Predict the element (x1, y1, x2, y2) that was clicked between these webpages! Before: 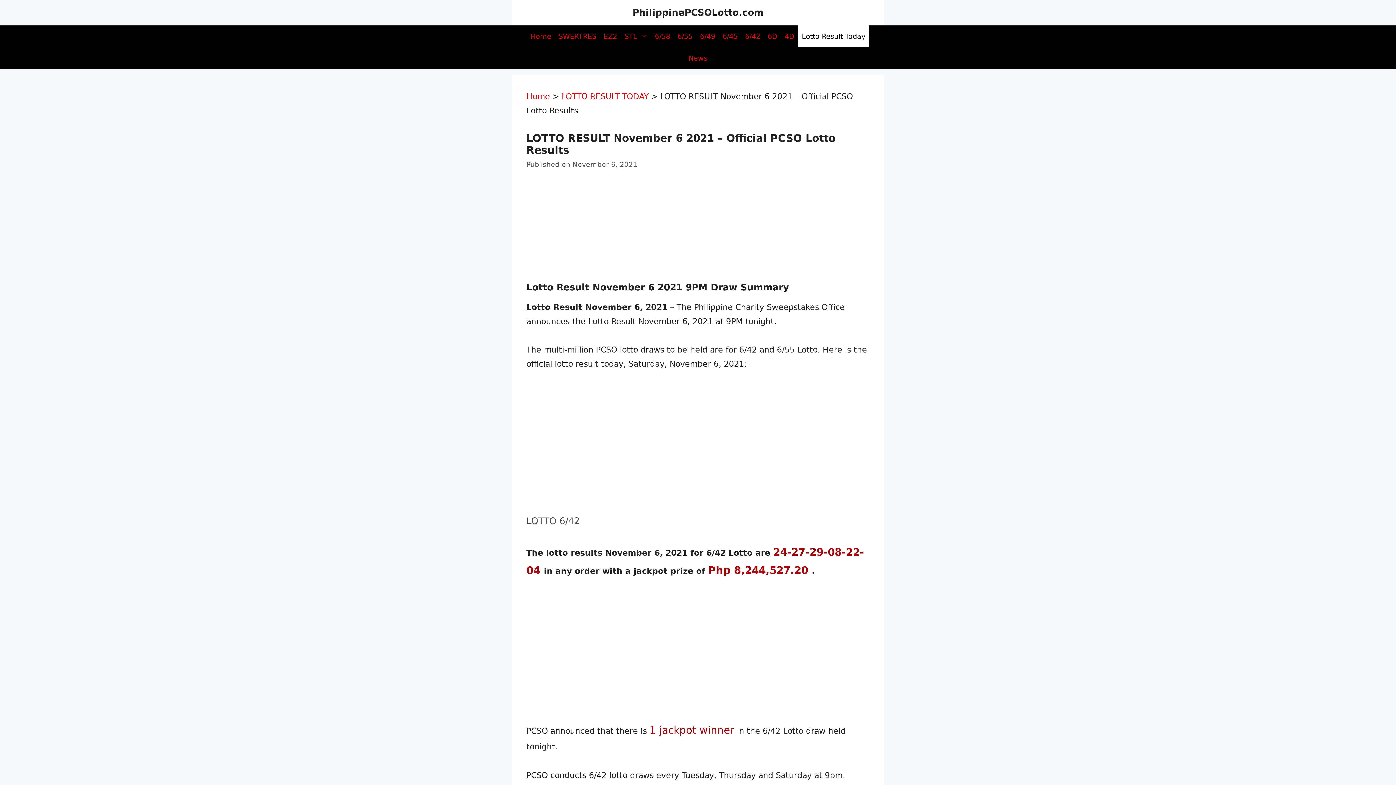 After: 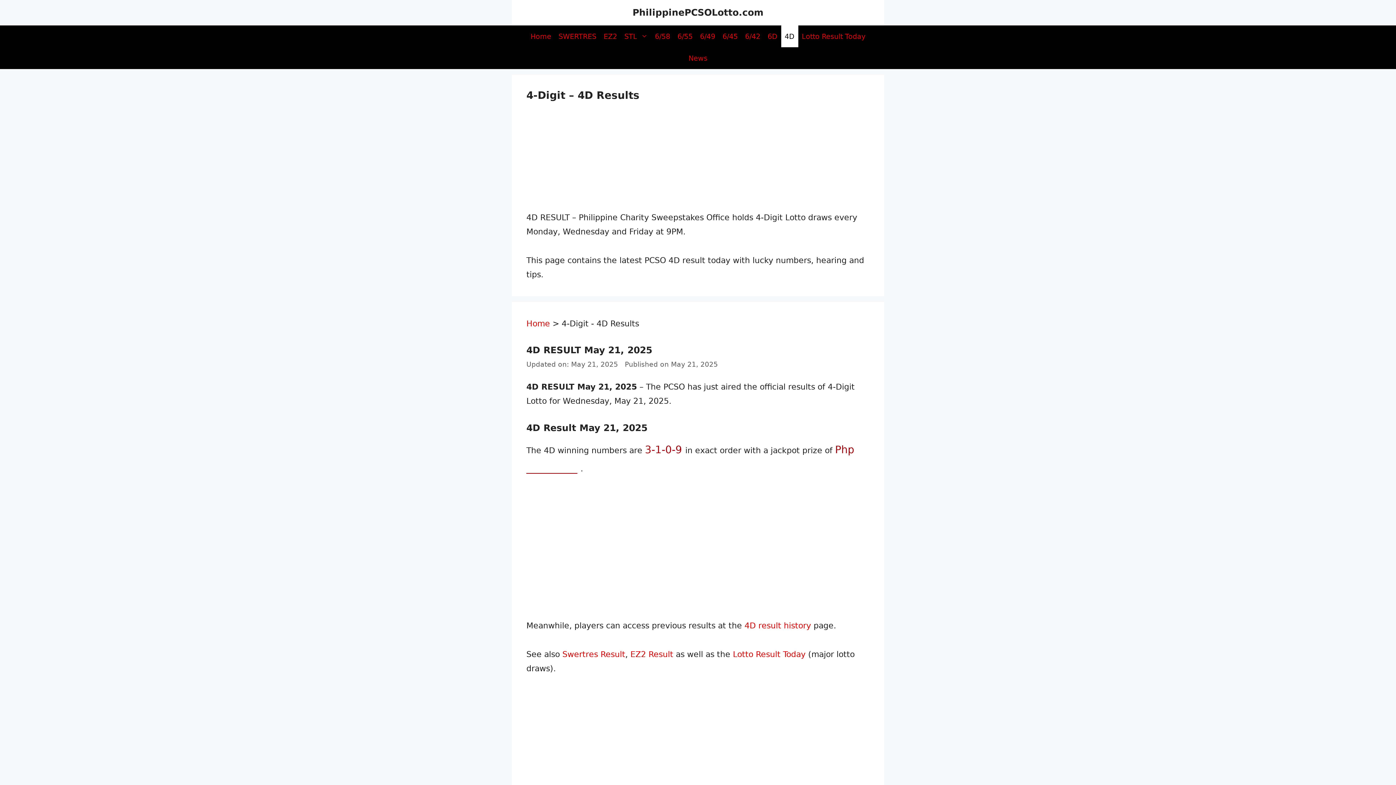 Action: bbox: (781, 25, 798, 47) label: 4D